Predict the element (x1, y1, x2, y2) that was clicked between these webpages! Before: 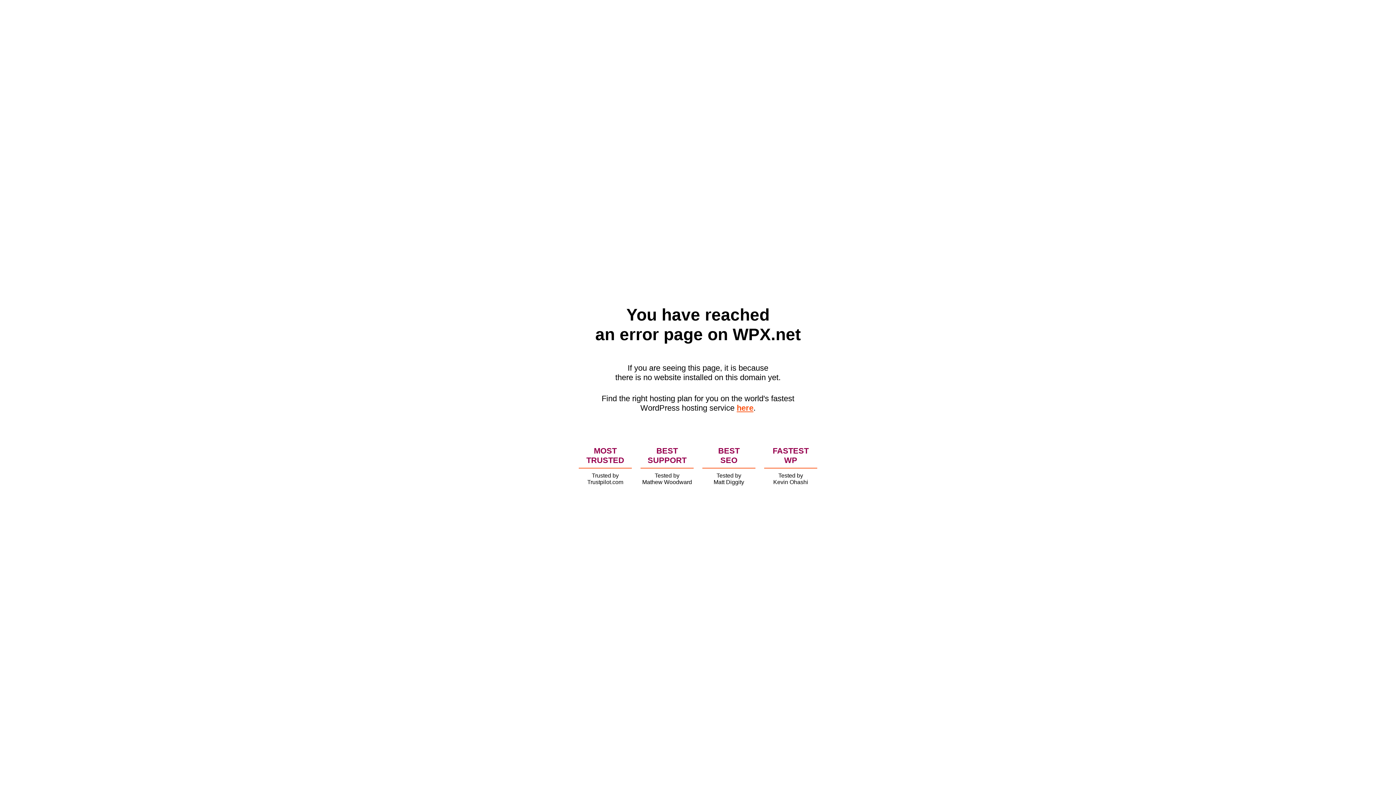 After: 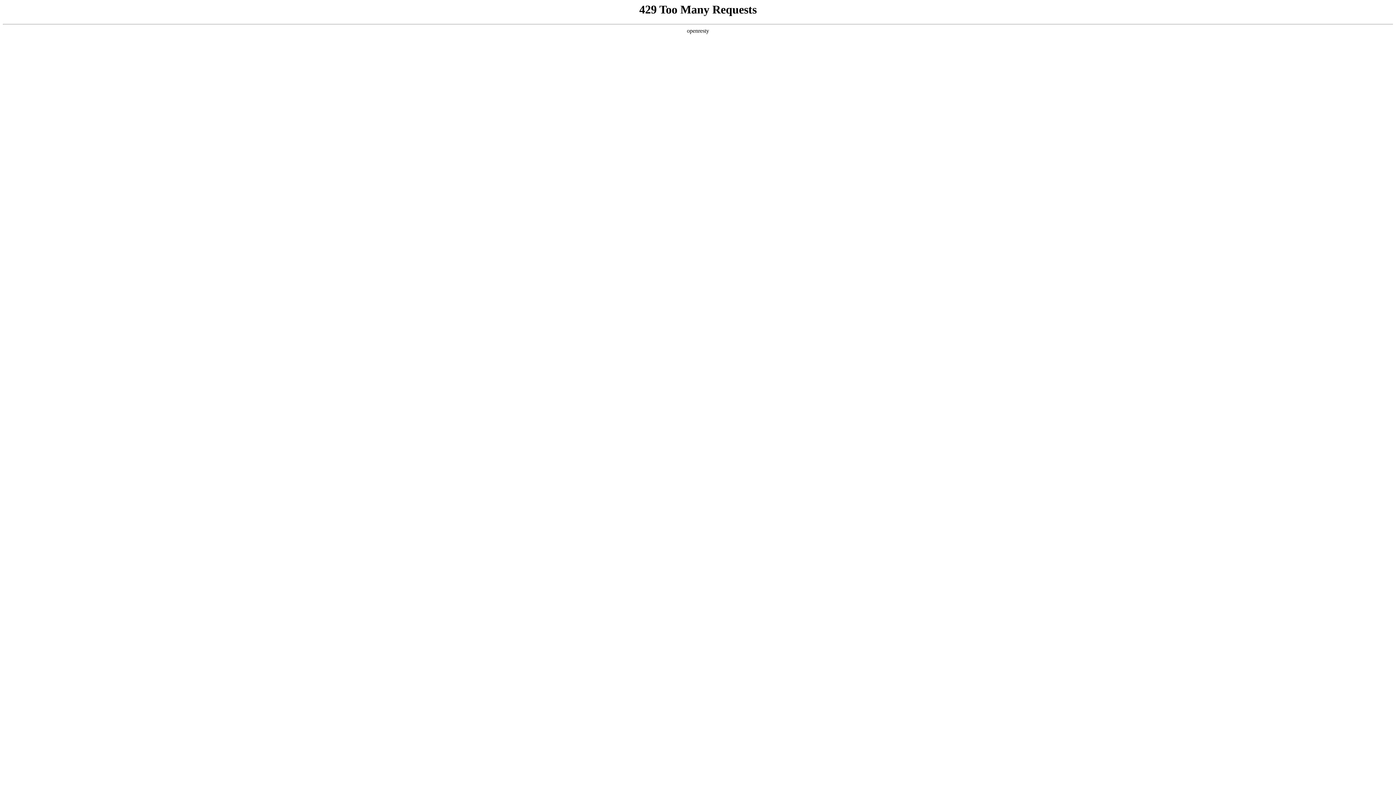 Action: bbox: (736, 403, 753, 412) label: here